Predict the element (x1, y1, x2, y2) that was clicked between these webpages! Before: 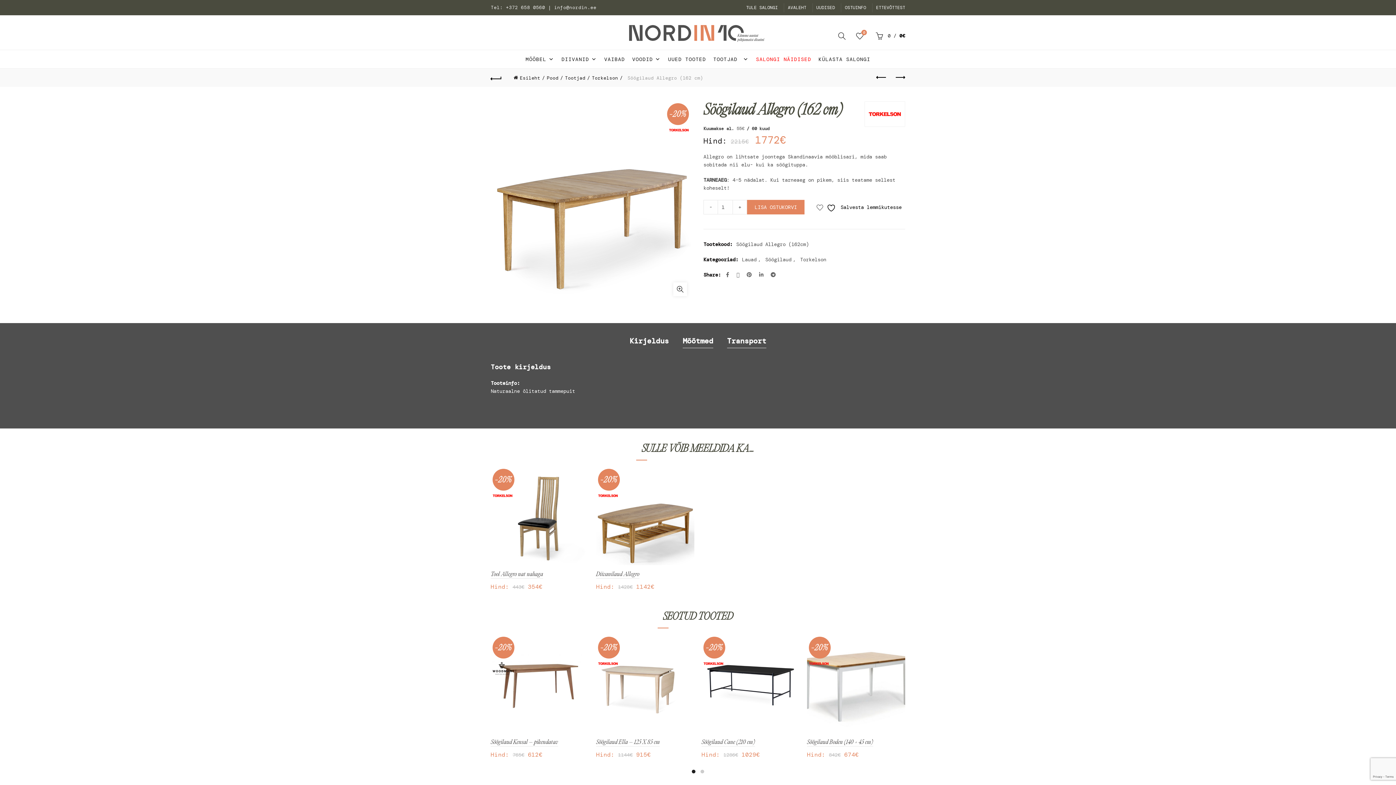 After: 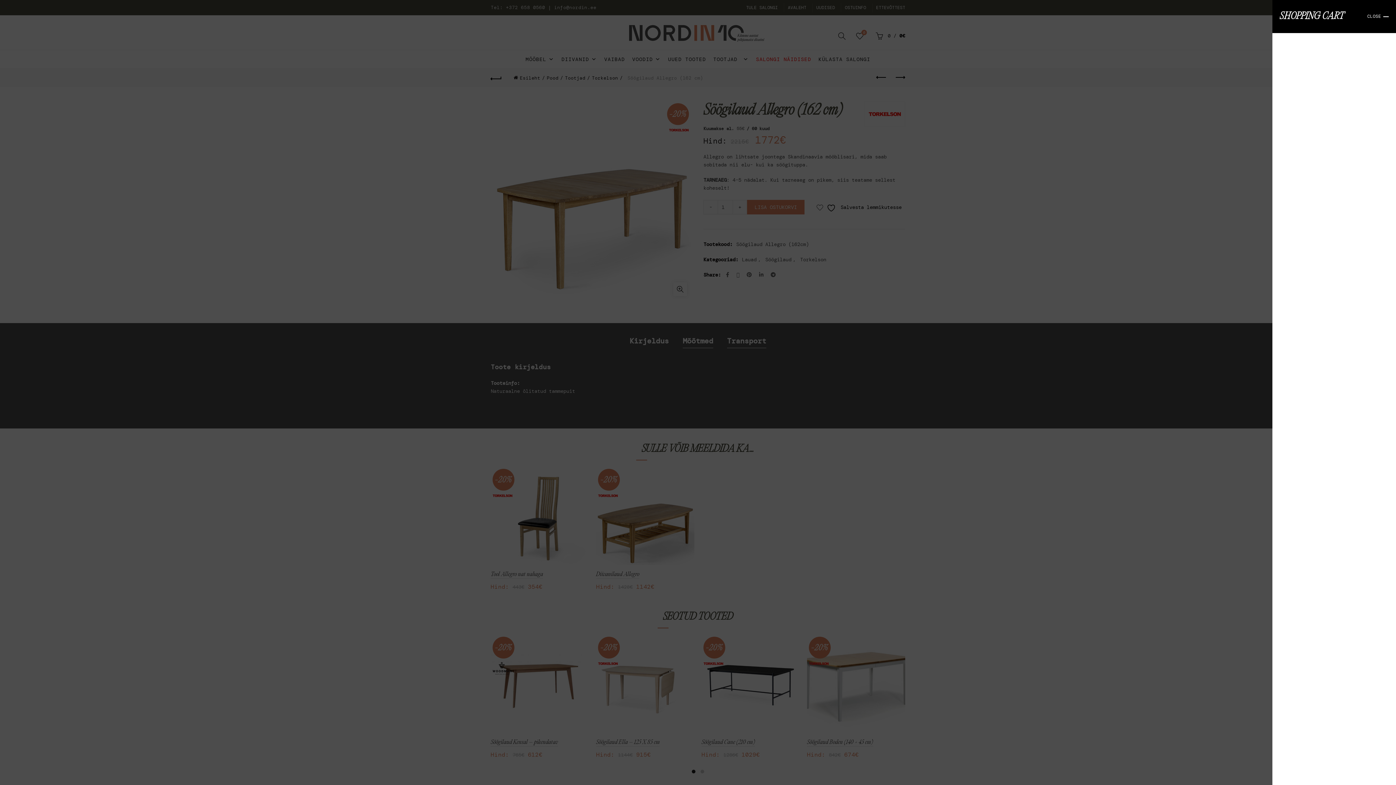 Action: bbox: (874, 30, 905, 41) label:  0 / 0€